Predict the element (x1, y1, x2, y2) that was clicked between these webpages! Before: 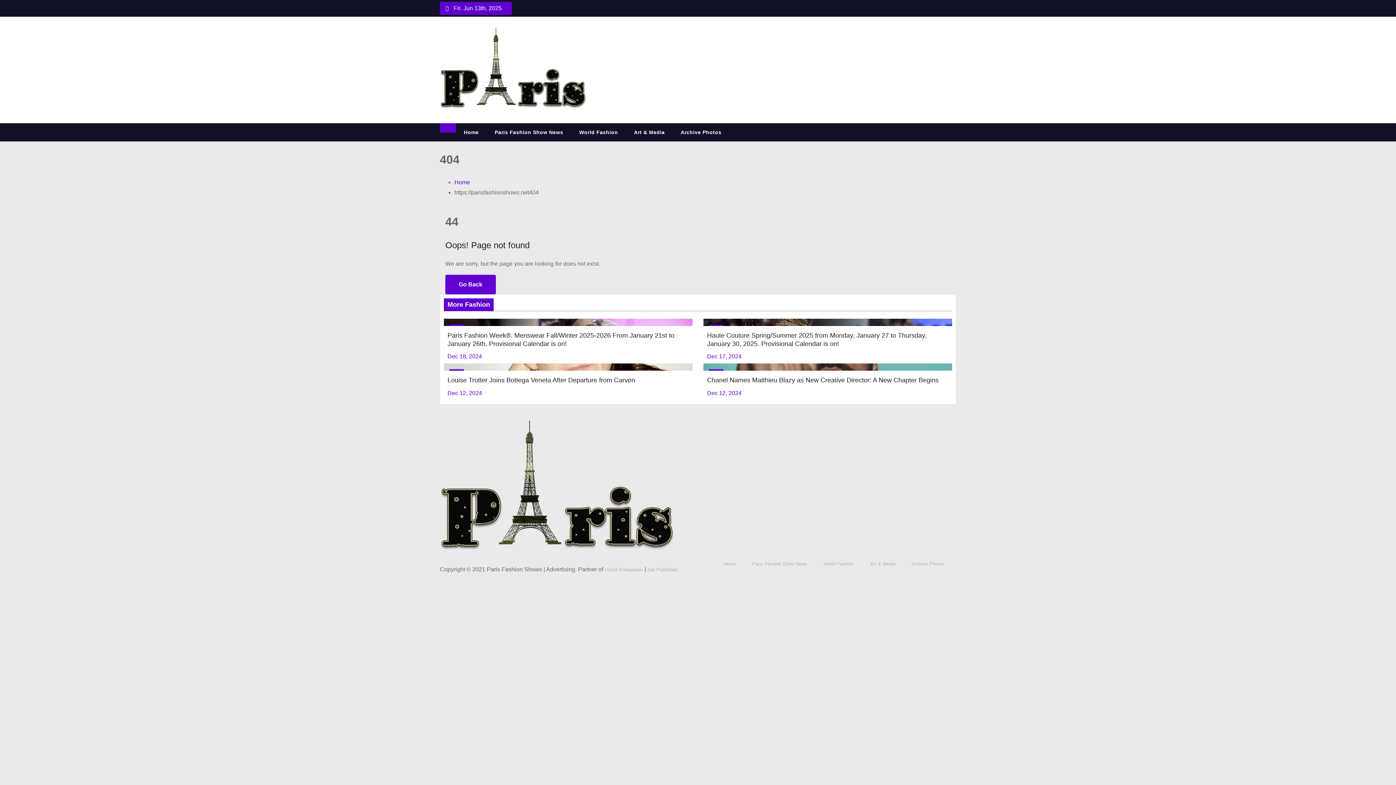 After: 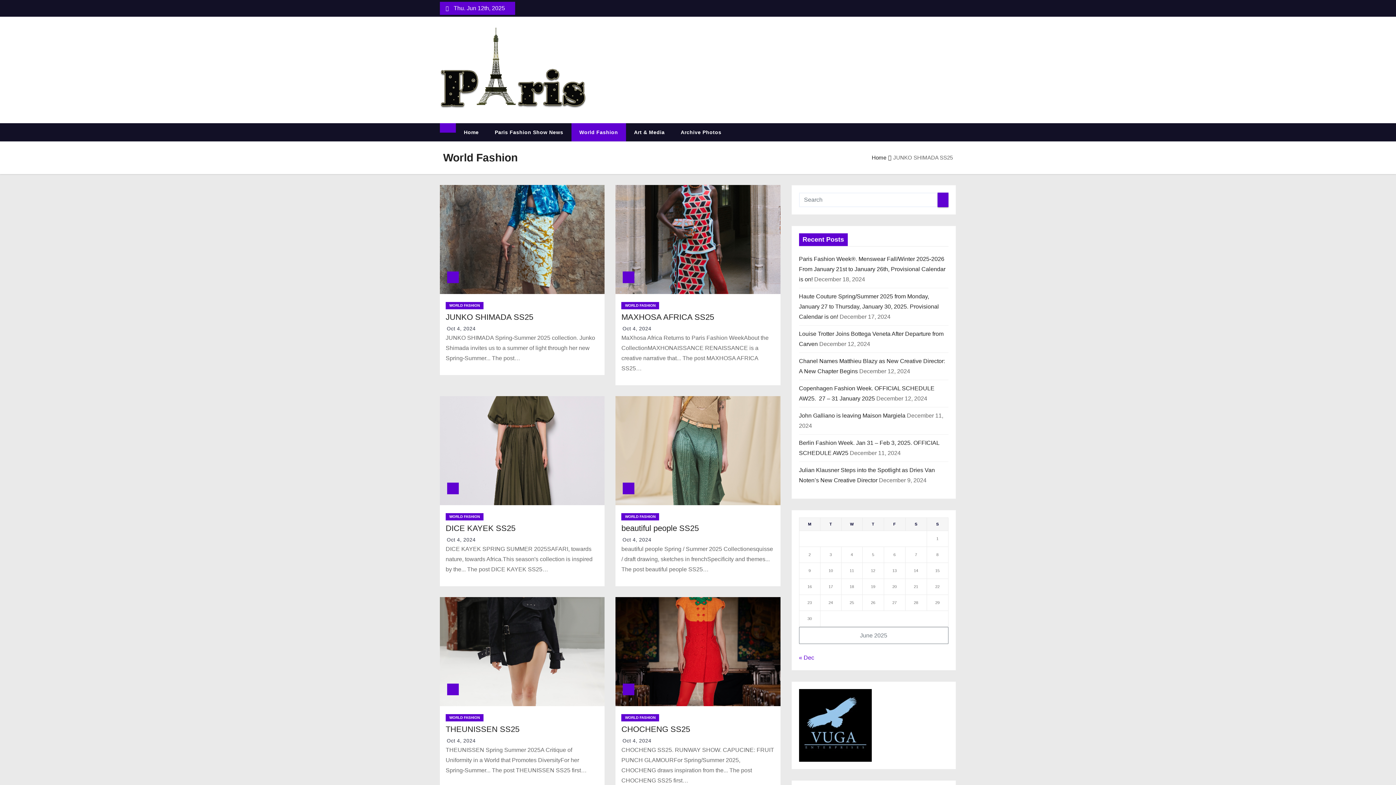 Action: label: World Fashion bbox: (818, 556, 859, 572)